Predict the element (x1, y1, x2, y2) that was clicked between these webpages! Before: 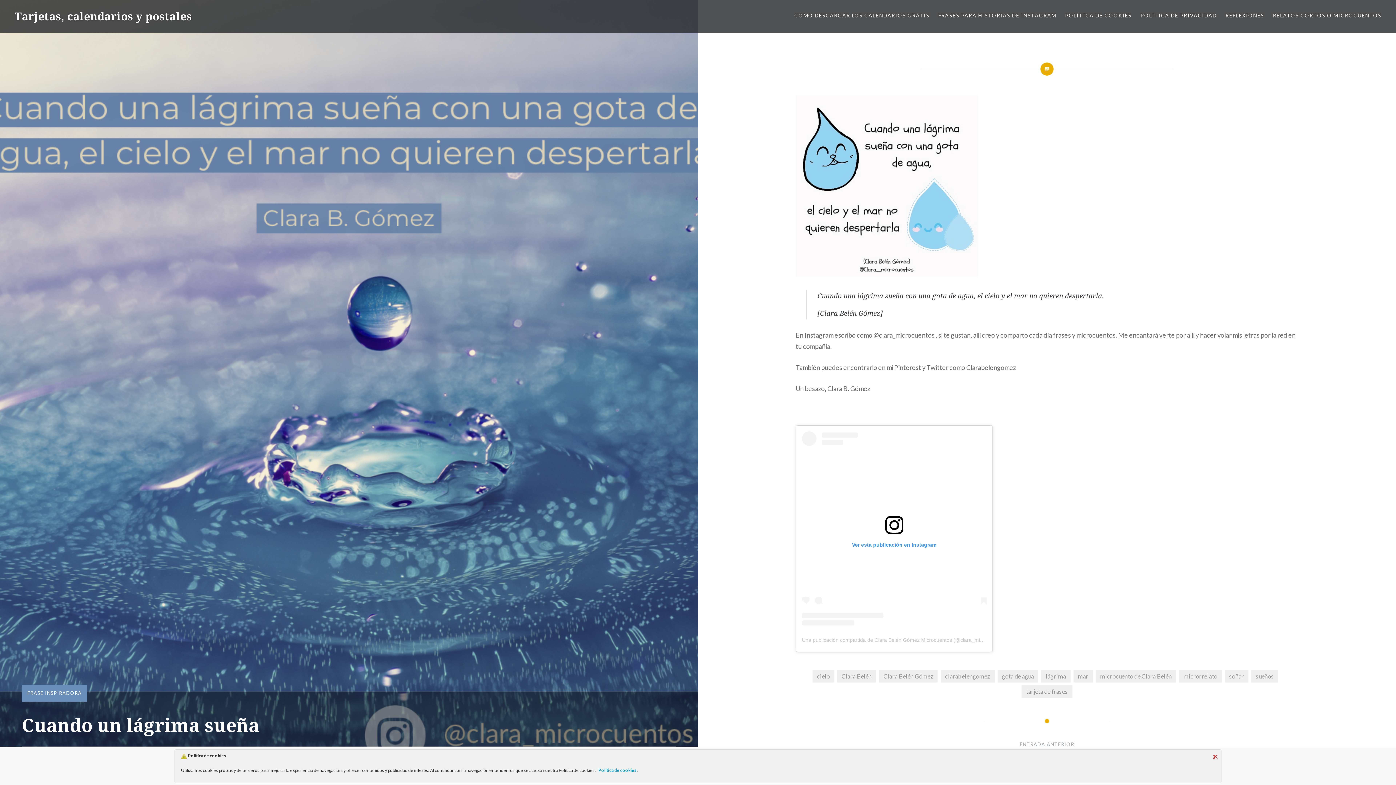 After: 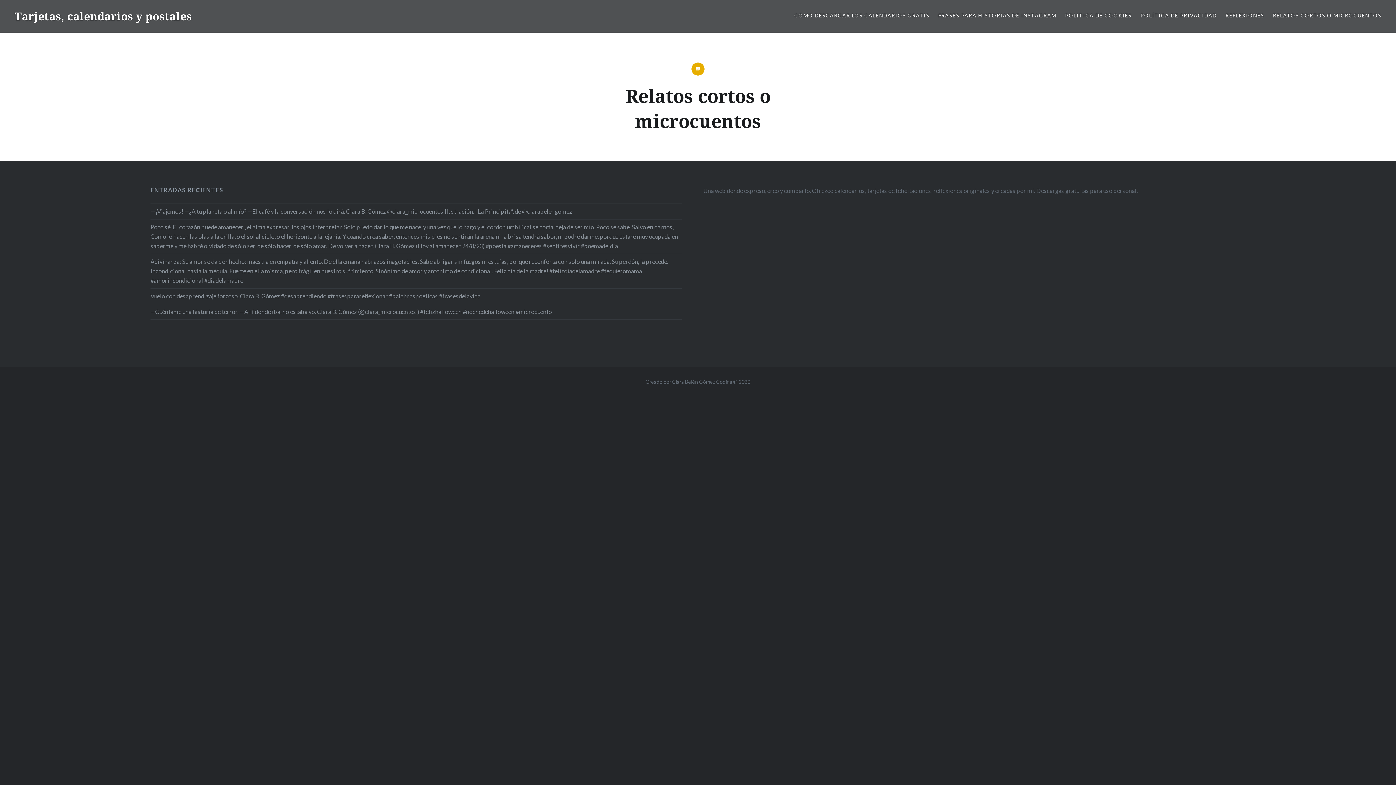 Action: label: RELATOS CORTOS O MICROCUENTOS bbox: (1273, 11, 1381, 19)